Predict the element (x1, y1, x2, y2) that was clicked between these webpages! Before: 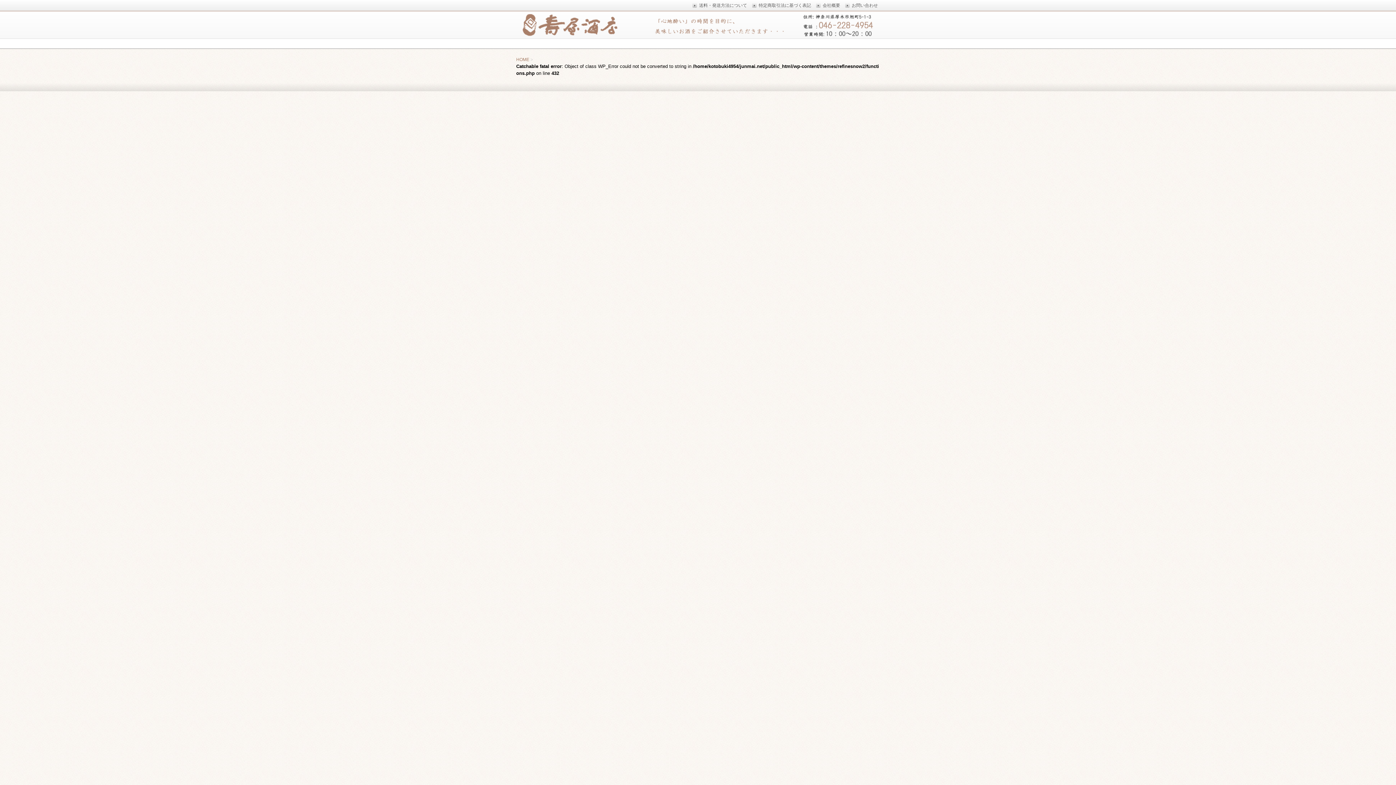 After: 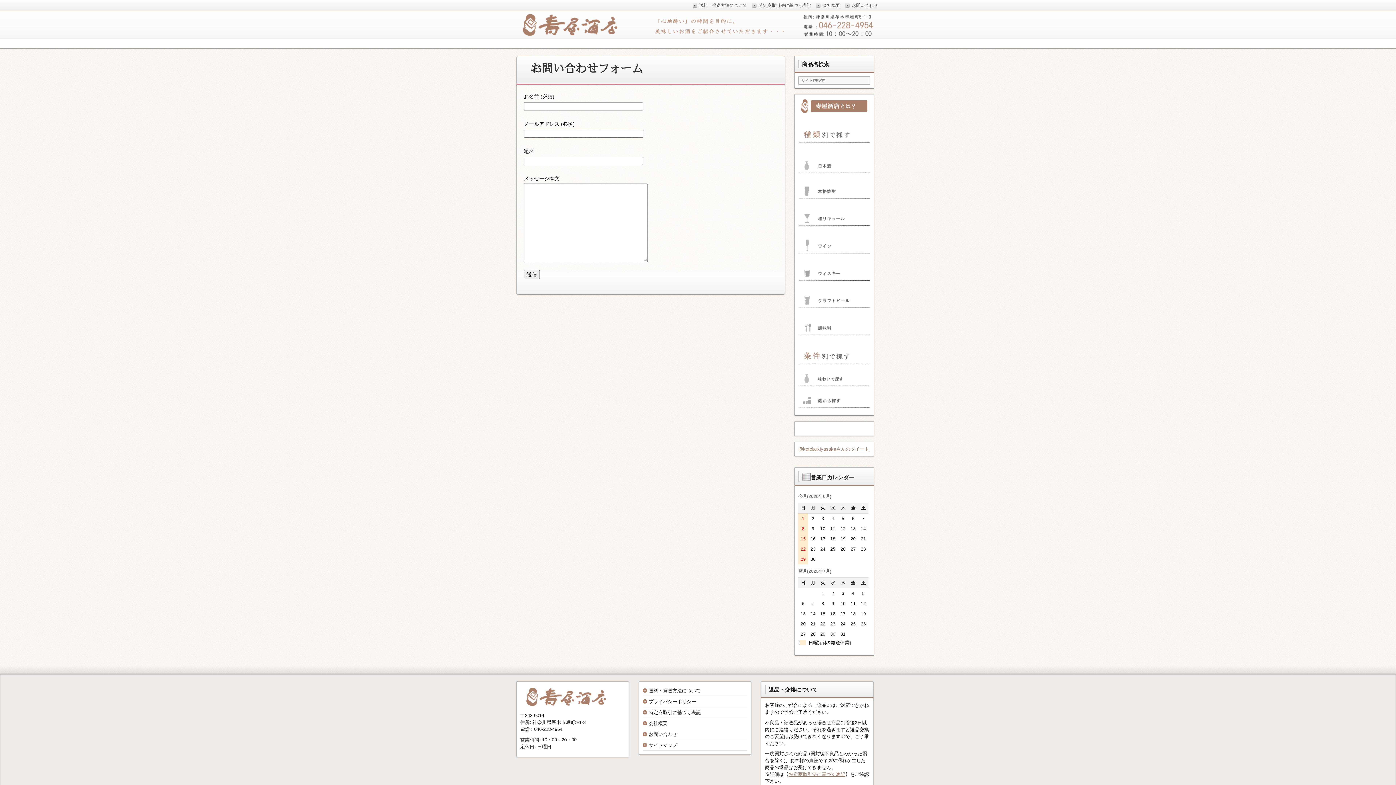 Action: label: お問い合わせ bbox: (845, -1, 878, 12)